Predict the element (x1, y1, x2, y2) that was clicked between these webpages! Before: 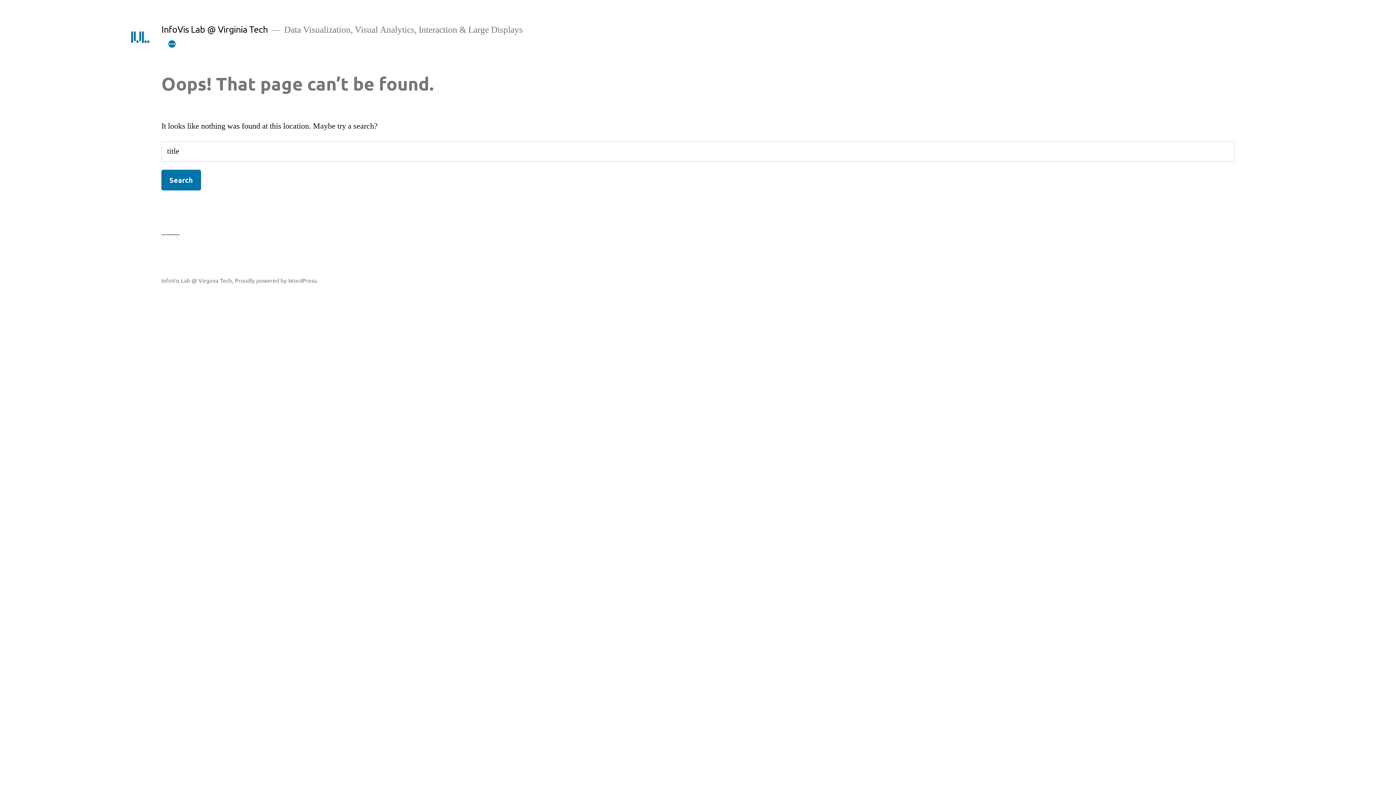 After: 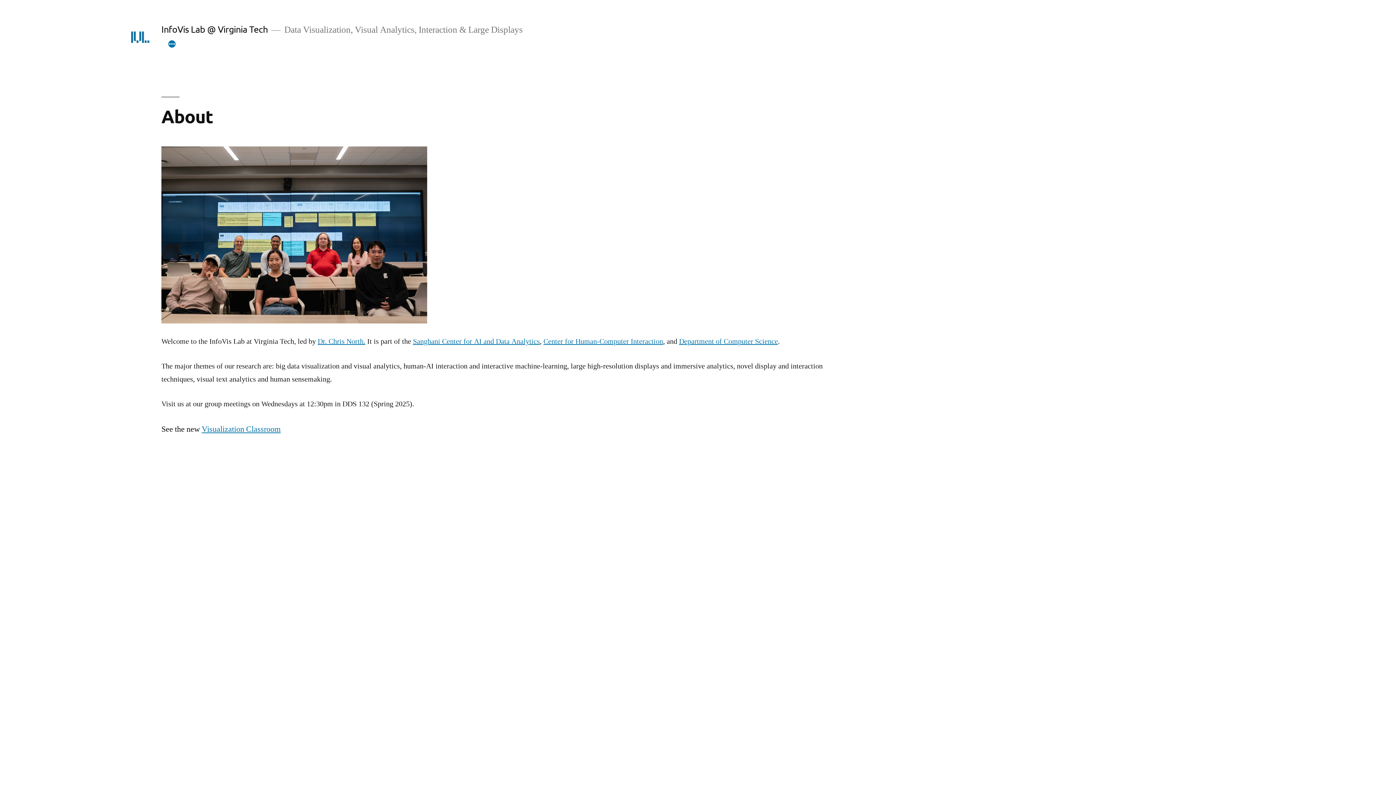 Action: bbox: (128, 25, 151, 48)